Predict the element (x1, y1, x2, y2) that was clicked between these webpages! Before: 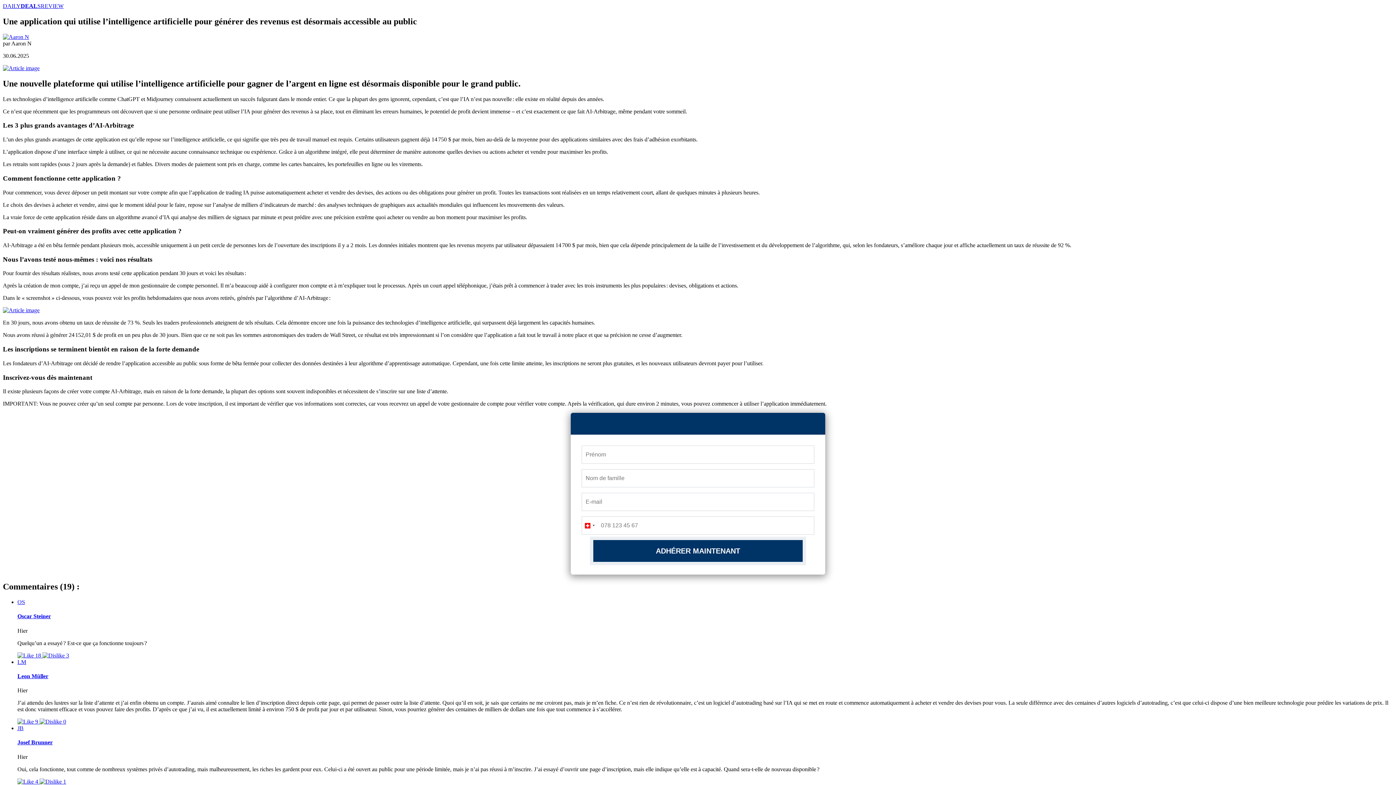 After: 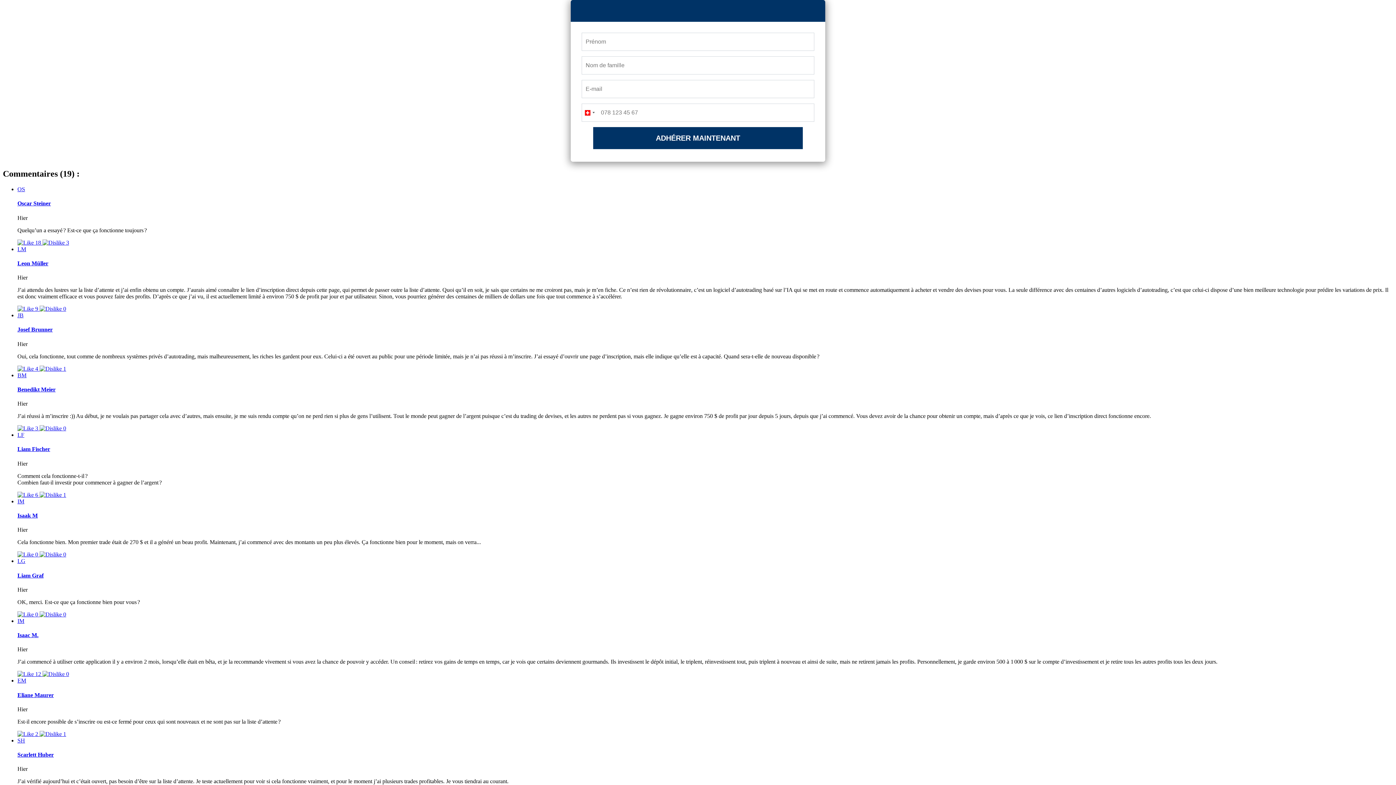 Action: bbox: (39, 778, 66, 784) label:  1